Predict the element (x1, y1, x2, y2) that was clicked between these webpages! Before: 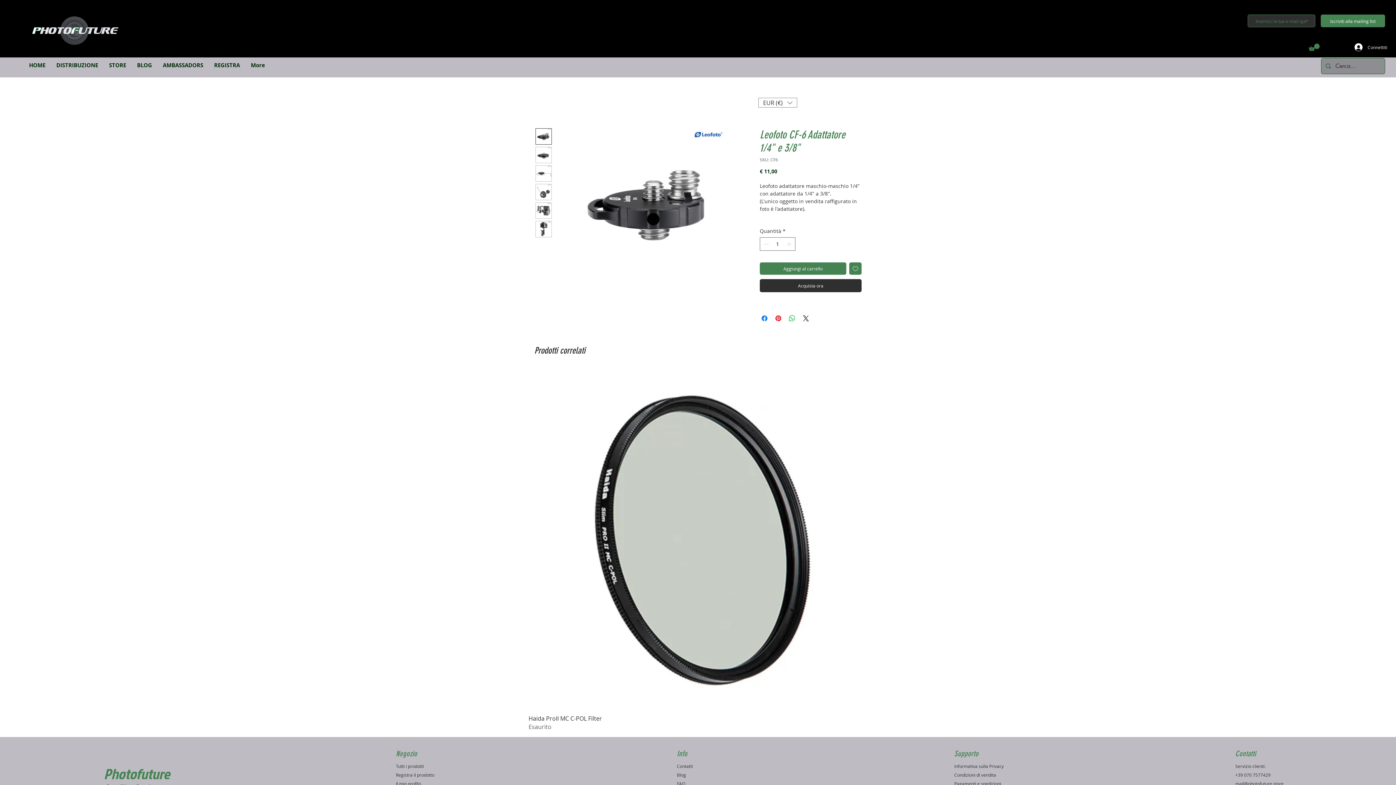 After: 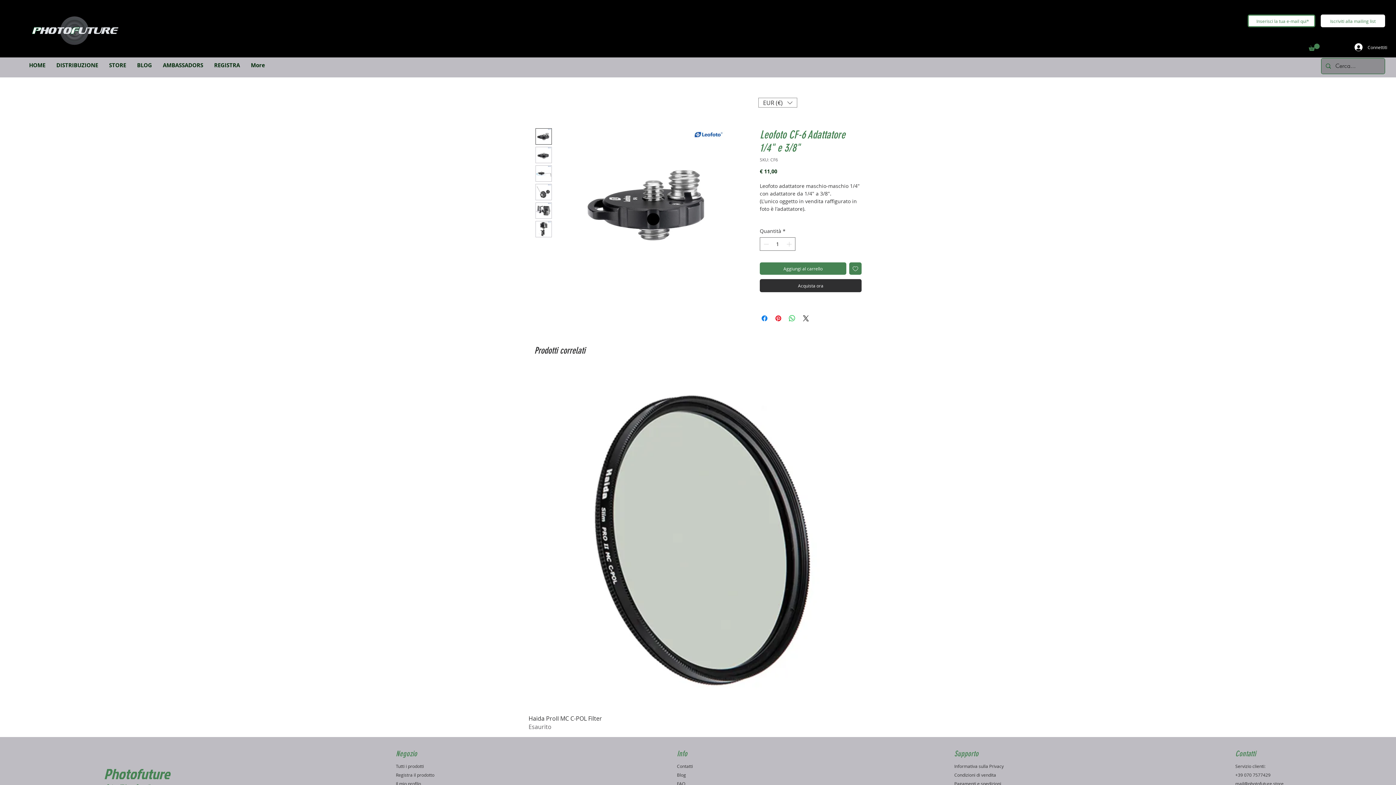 Action: bbox: (1321, 14, 1385, 27) label: Iscriviti alla mailing list